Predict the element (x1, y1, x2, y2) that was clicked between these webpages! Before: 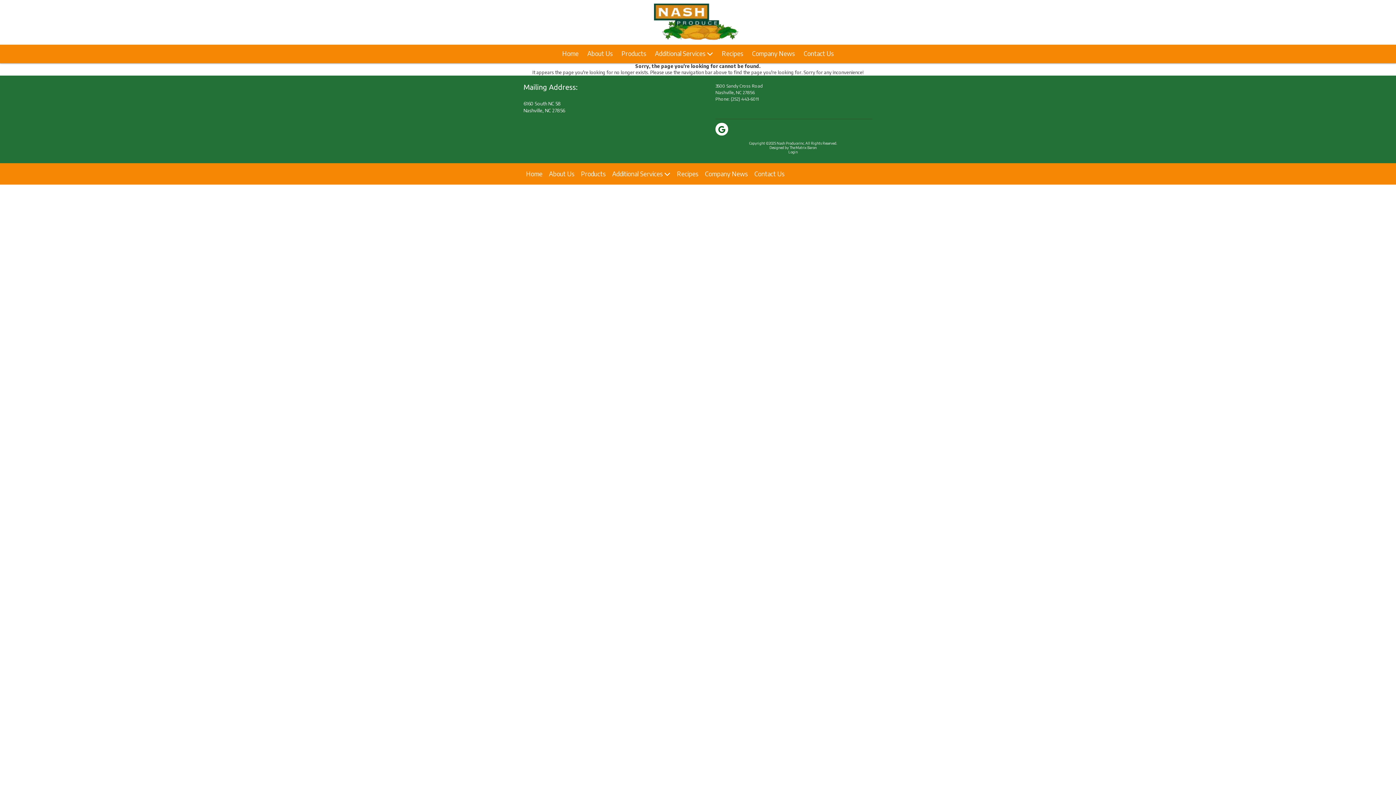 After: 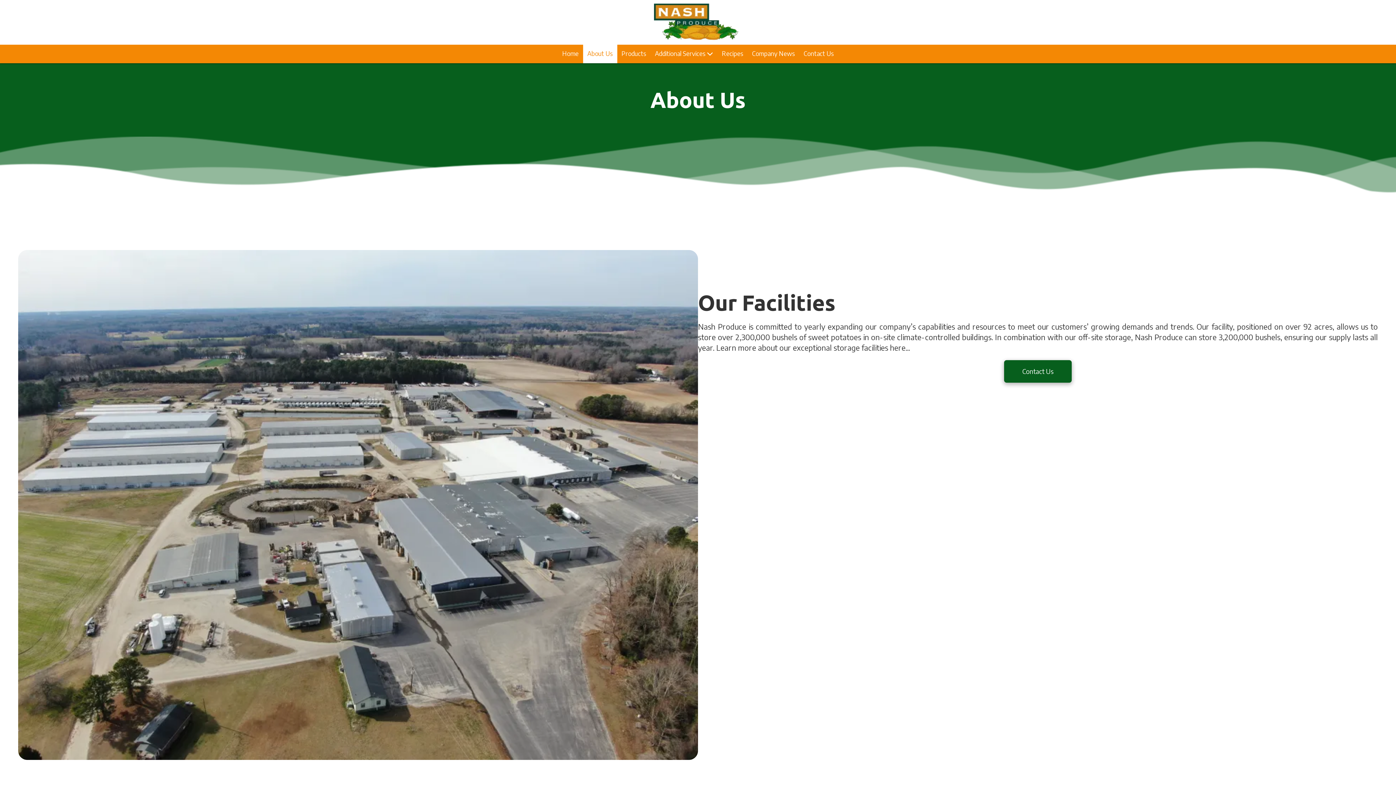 Action: label: About Us bbox: (549, 163, 574, 184)